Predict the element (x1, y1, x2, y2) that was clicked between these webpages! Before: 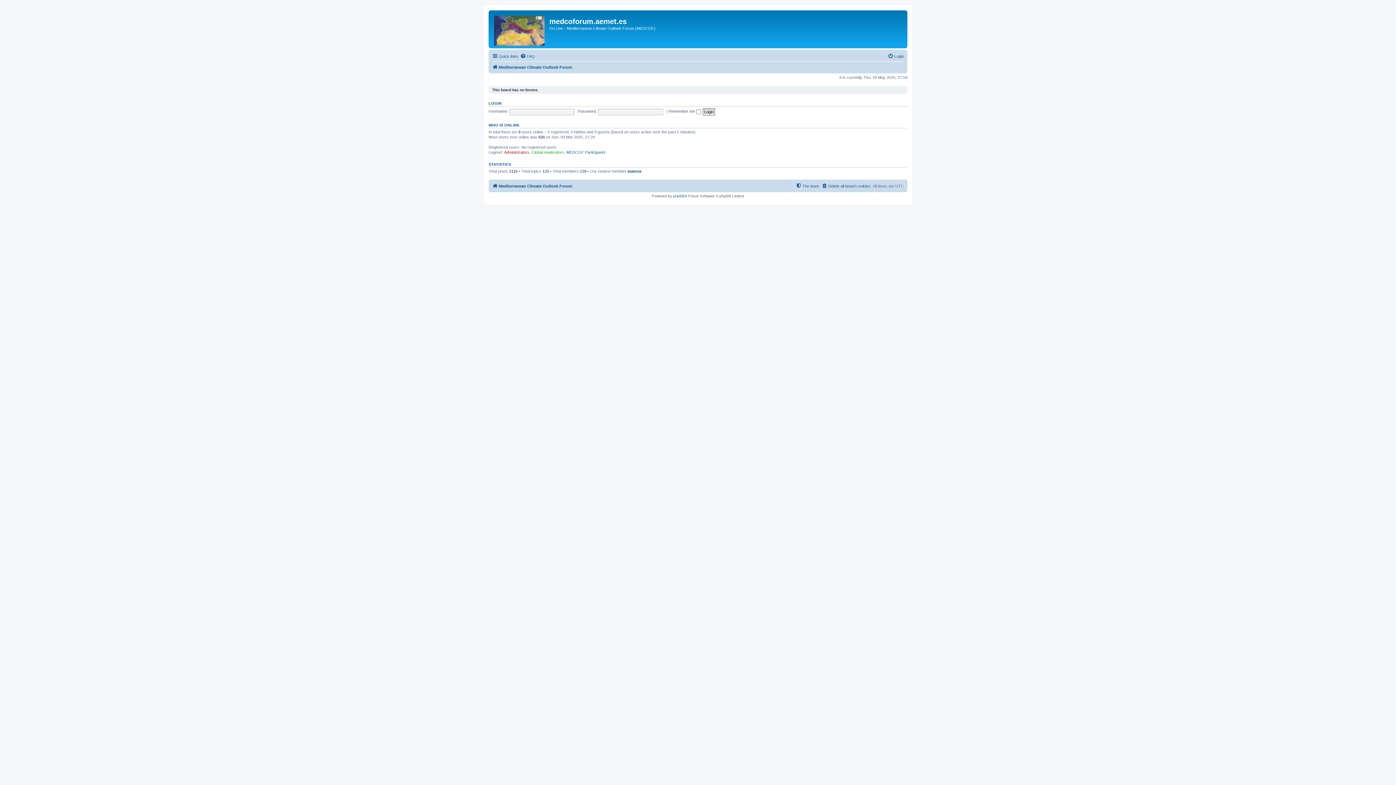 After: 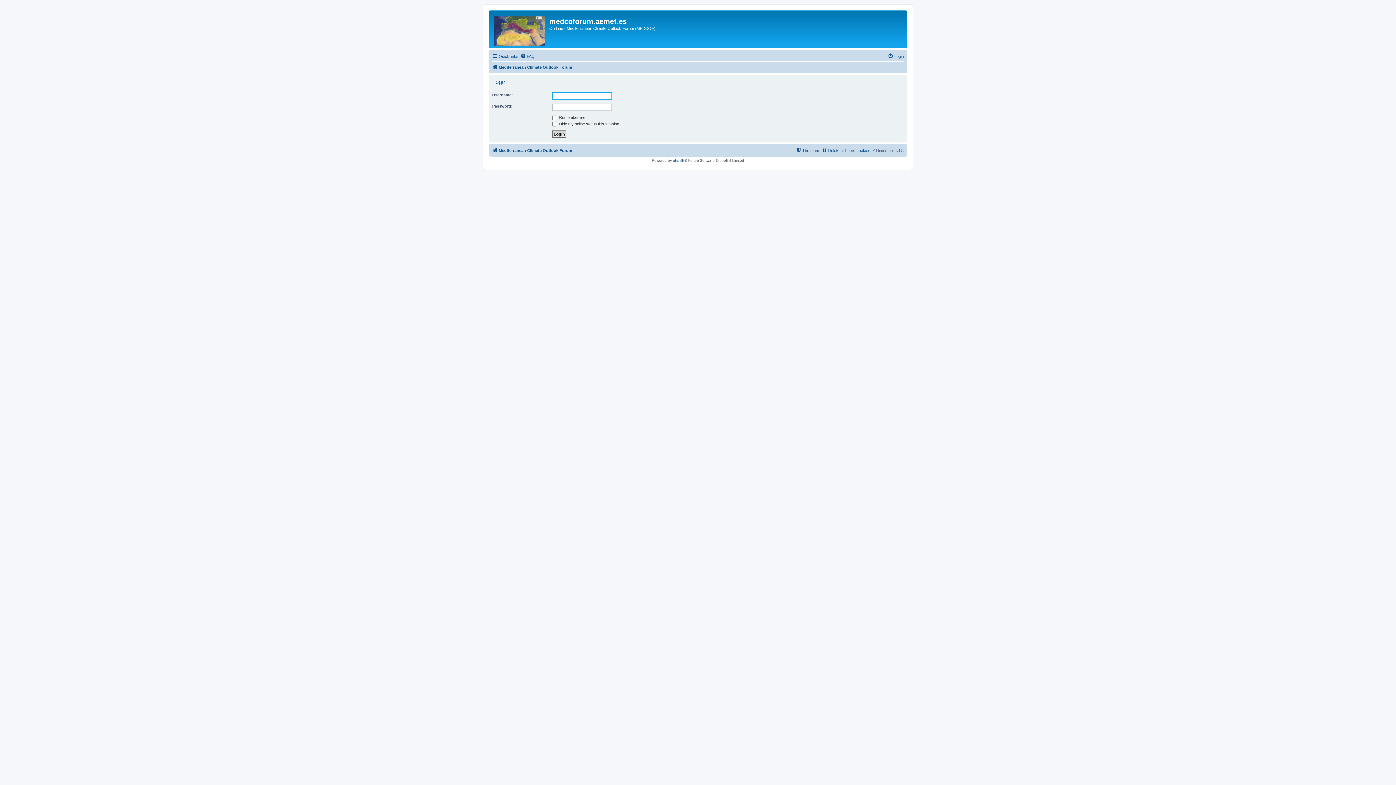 Action: label: LOGIN bbox: (488, 100, 501, 105)